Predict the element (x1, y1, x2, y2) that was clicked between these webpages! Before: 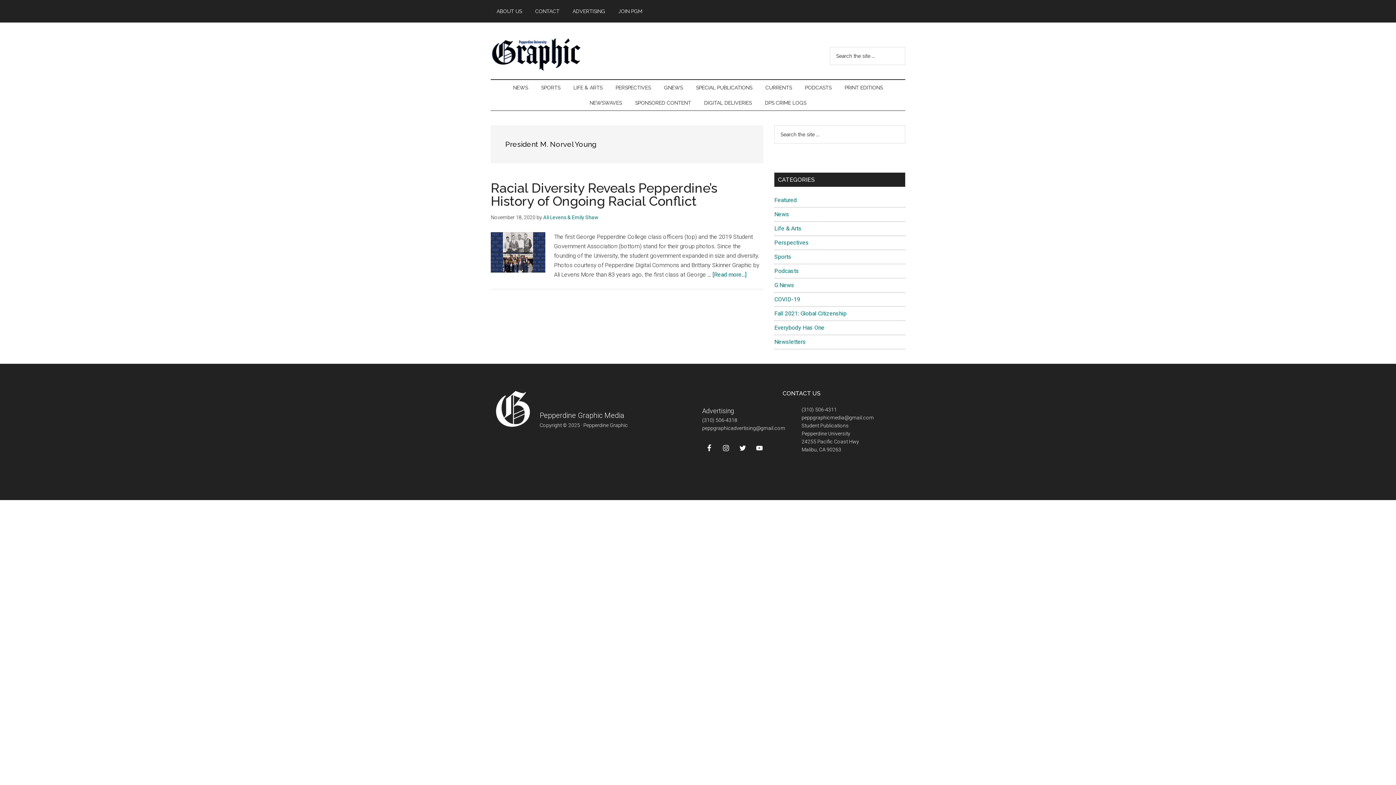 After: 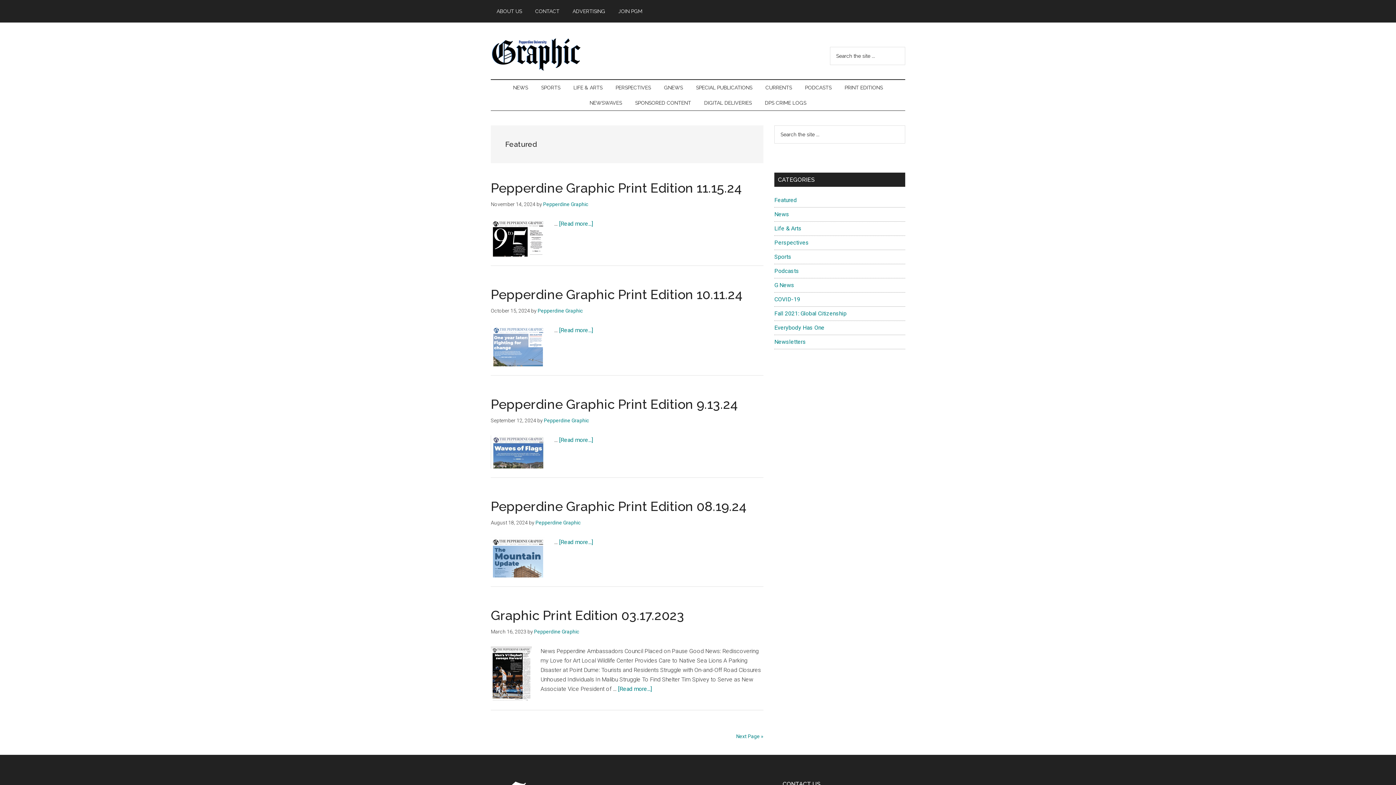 Action: label: Featured bbox: (774, 196, 797, 203)